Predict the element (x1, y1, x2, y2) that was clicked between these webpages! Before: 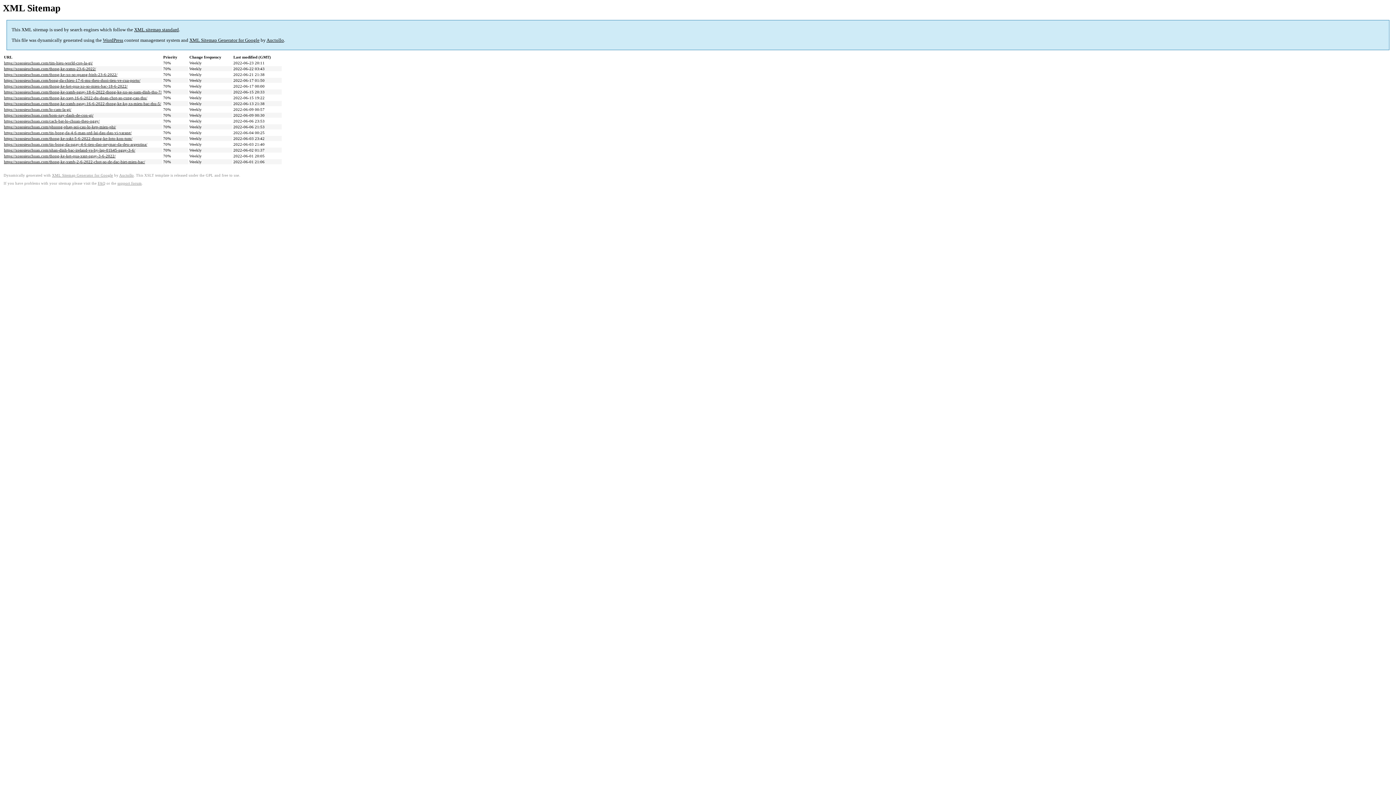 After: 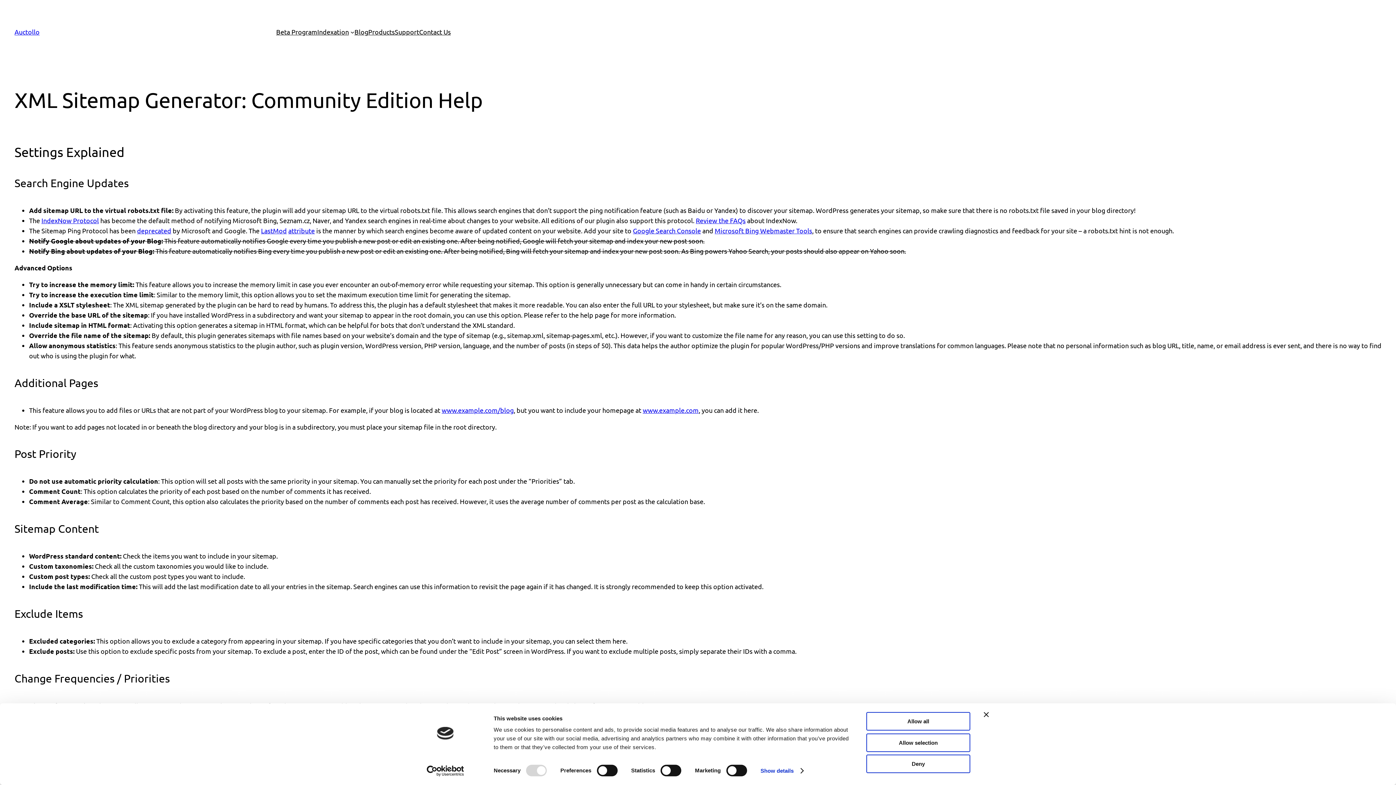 Action: bbox: (97, 181, 105, 185) label: FAQ